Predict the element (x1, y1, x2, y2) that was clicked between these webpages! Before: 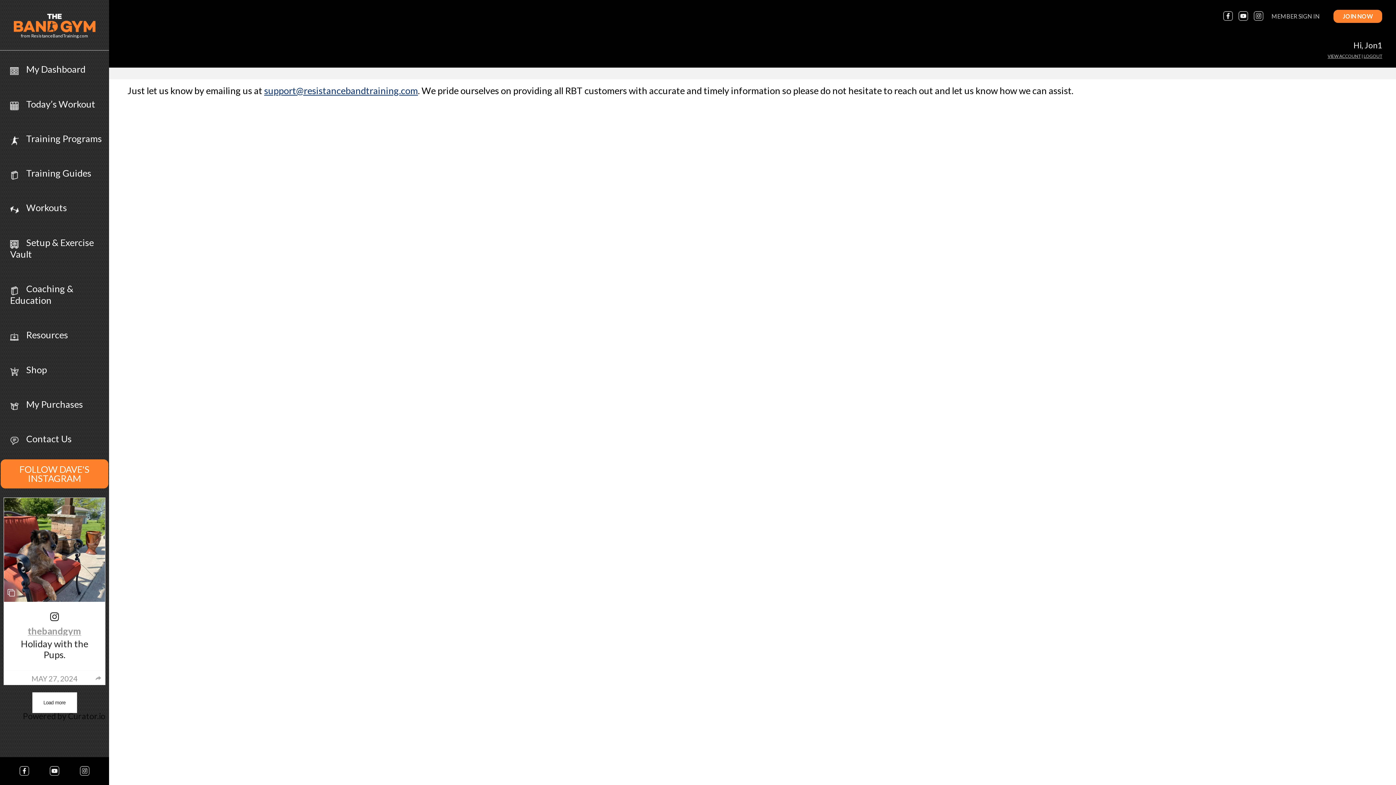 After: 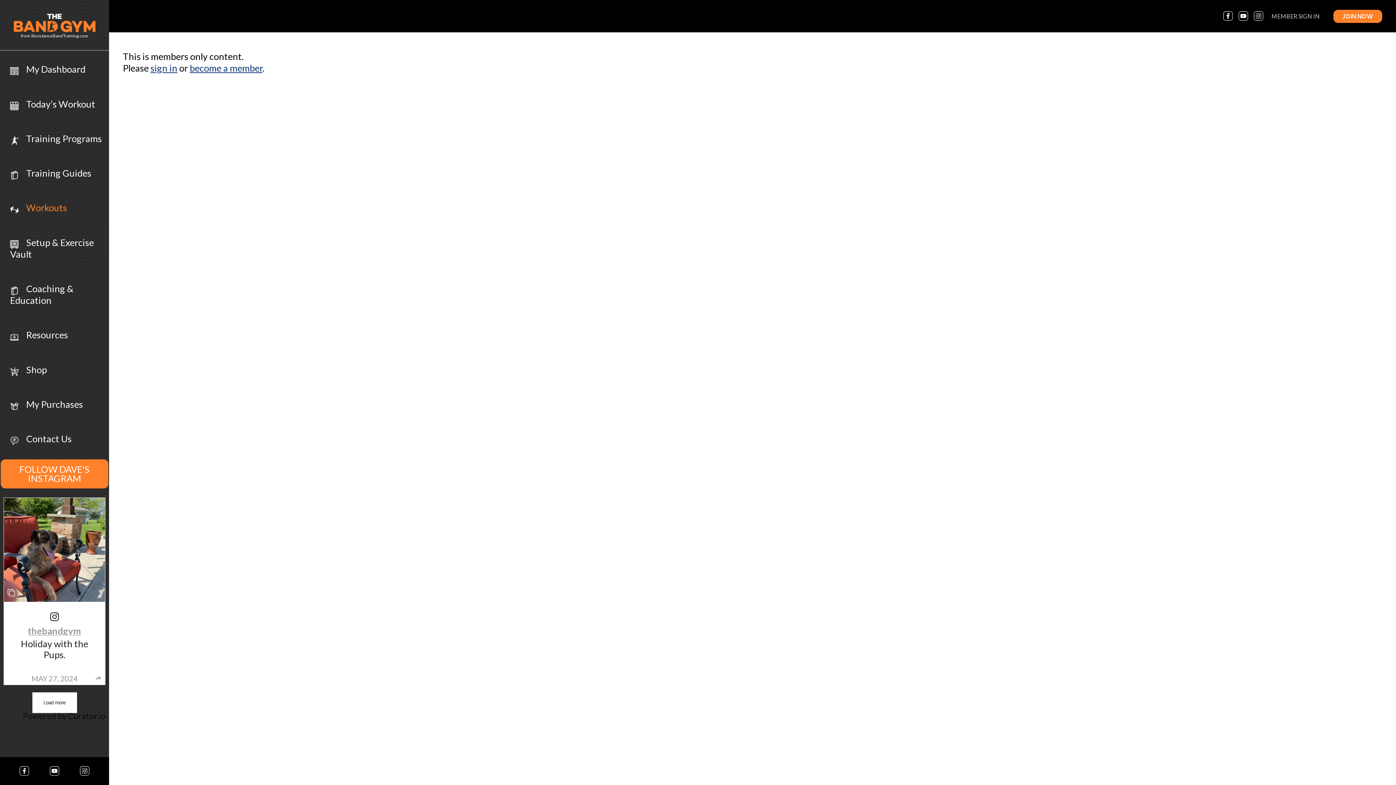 Action: label: Workouts bbox: (0, 193, 109, 223)